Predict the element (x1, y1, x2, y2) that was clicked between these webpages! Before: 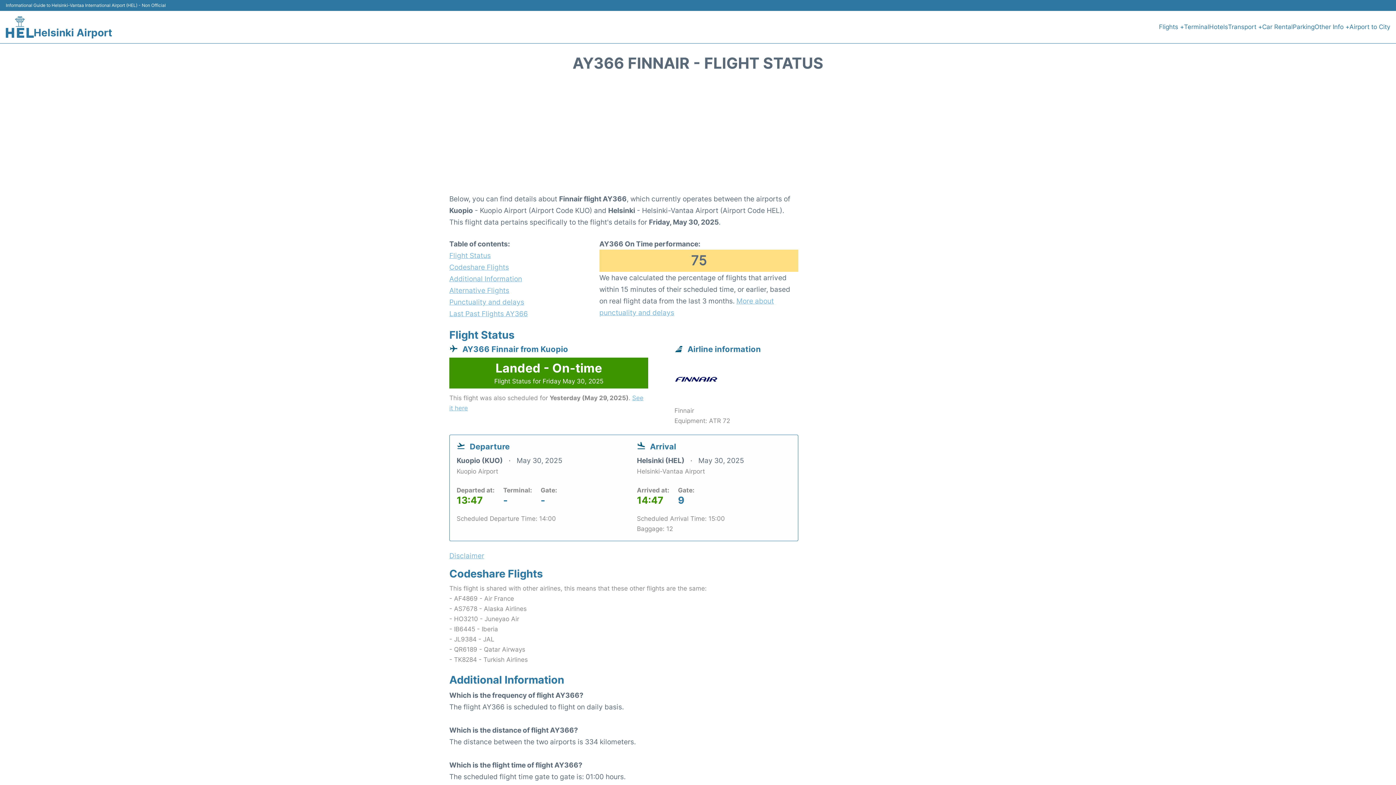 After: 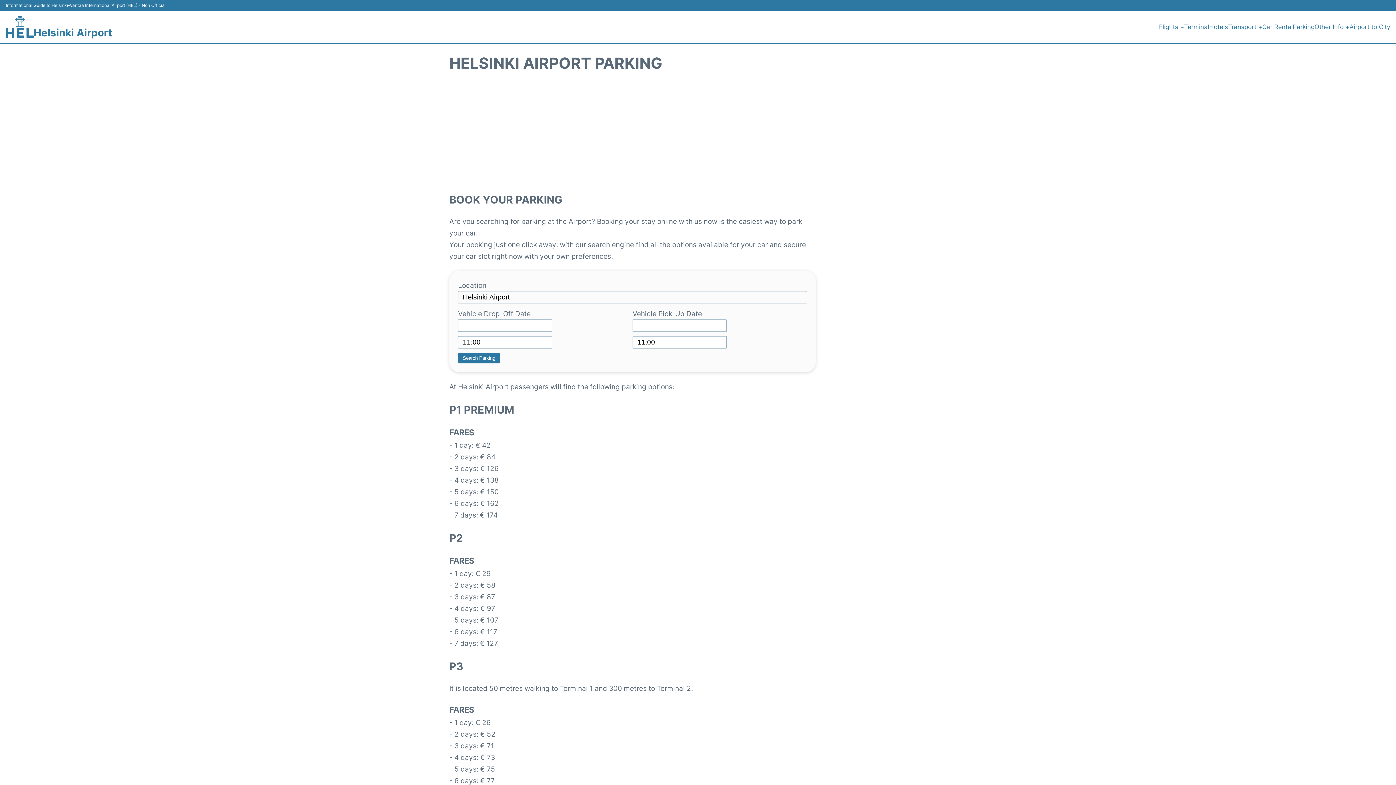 Action: label: Parking bbox: (1293, 21, 1314, 32)